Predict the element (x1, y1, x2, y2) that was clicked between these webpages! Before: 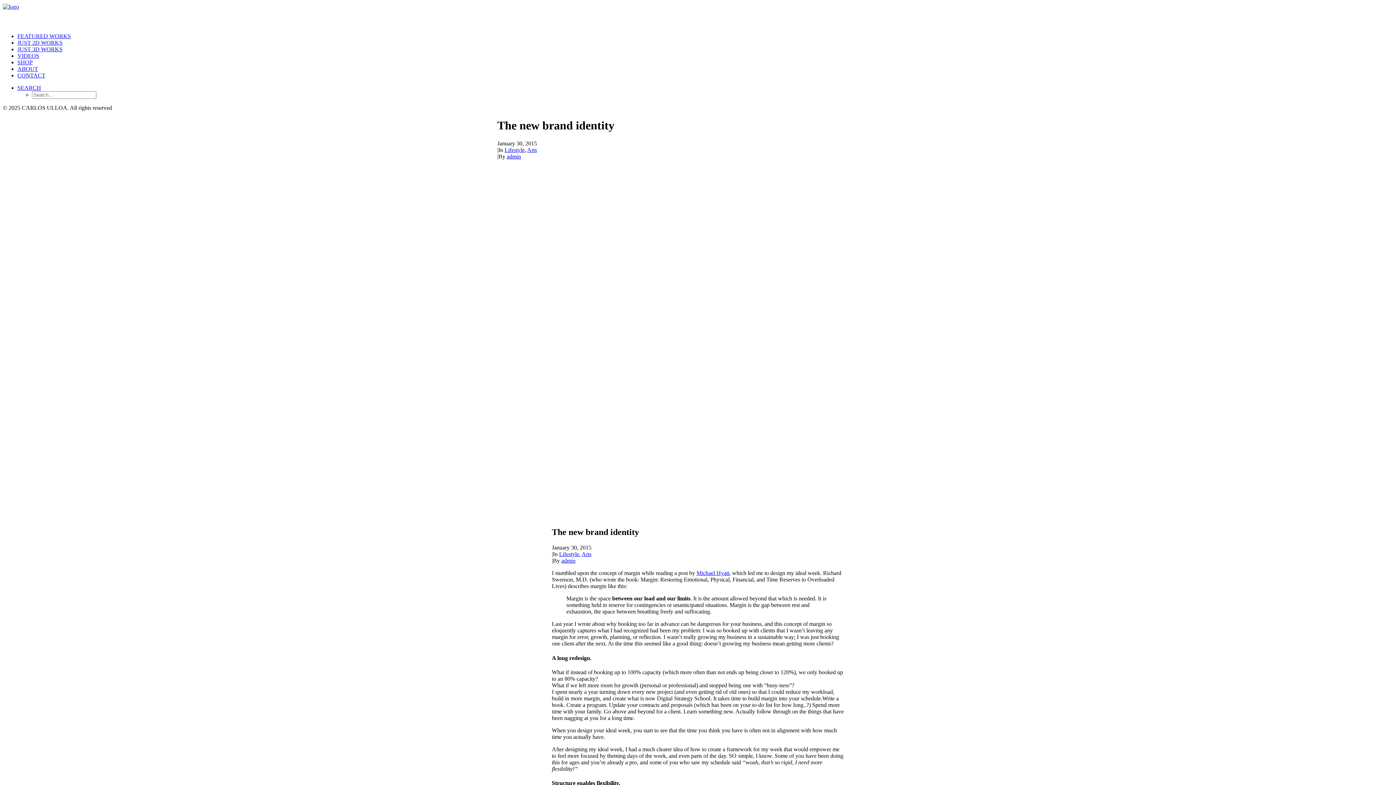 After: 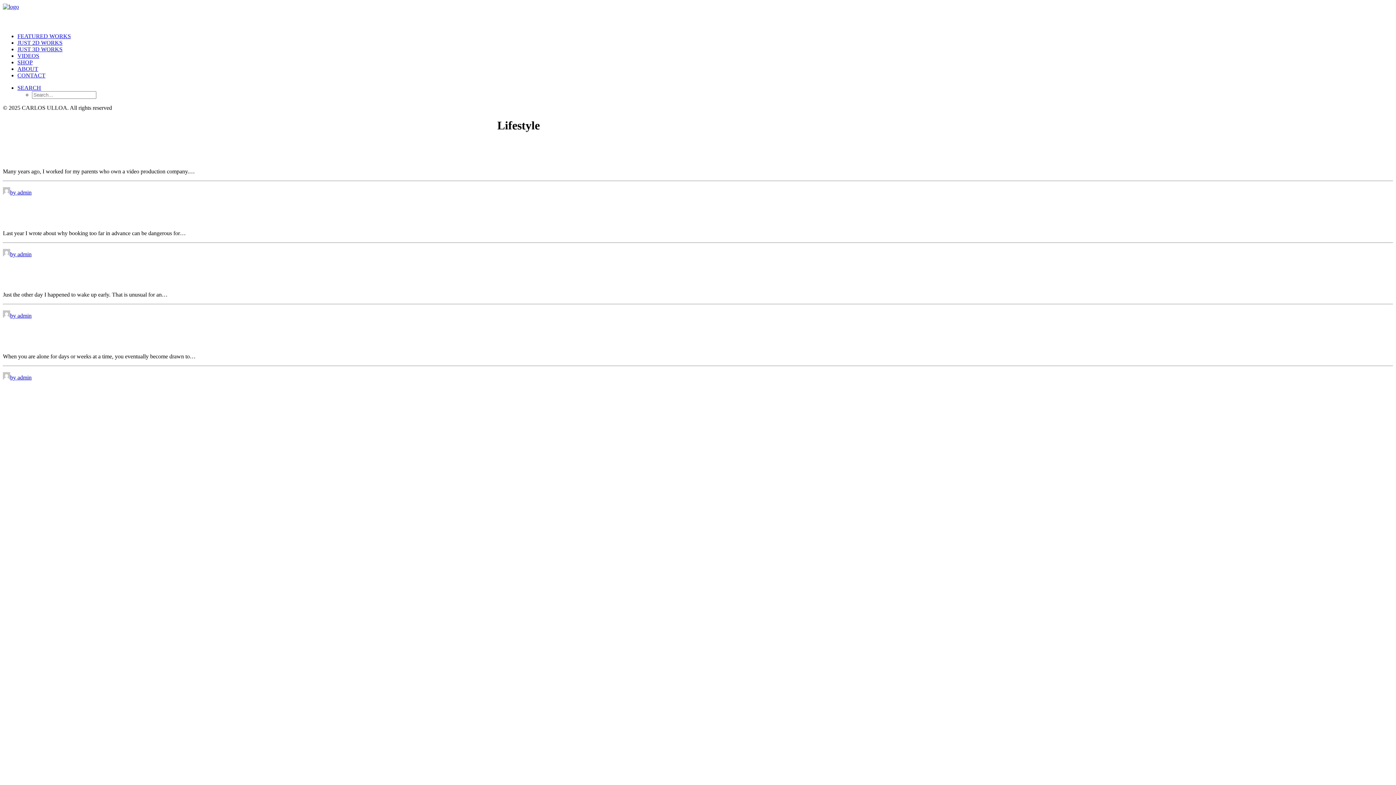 Action: label: Lifestyle bbox: (504, 146, 524, 153)